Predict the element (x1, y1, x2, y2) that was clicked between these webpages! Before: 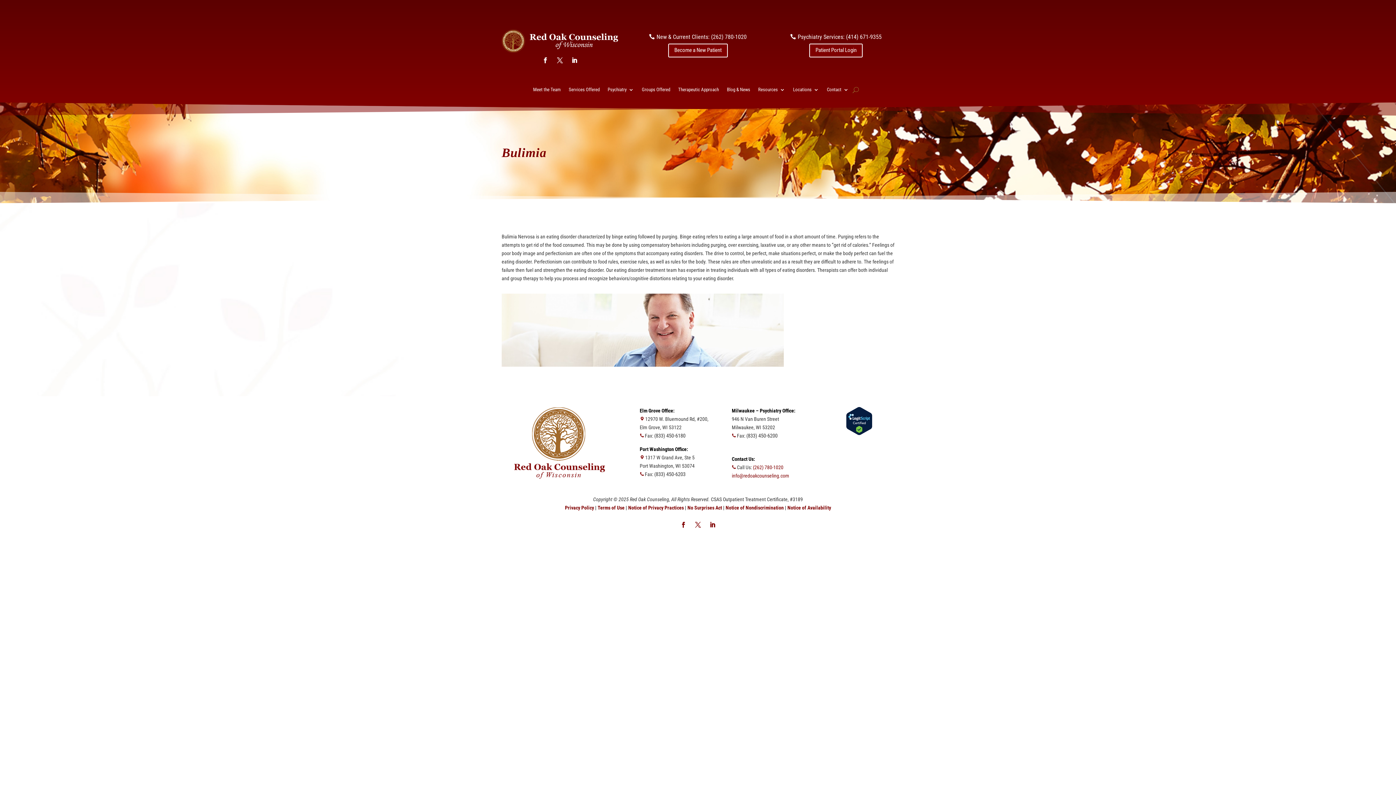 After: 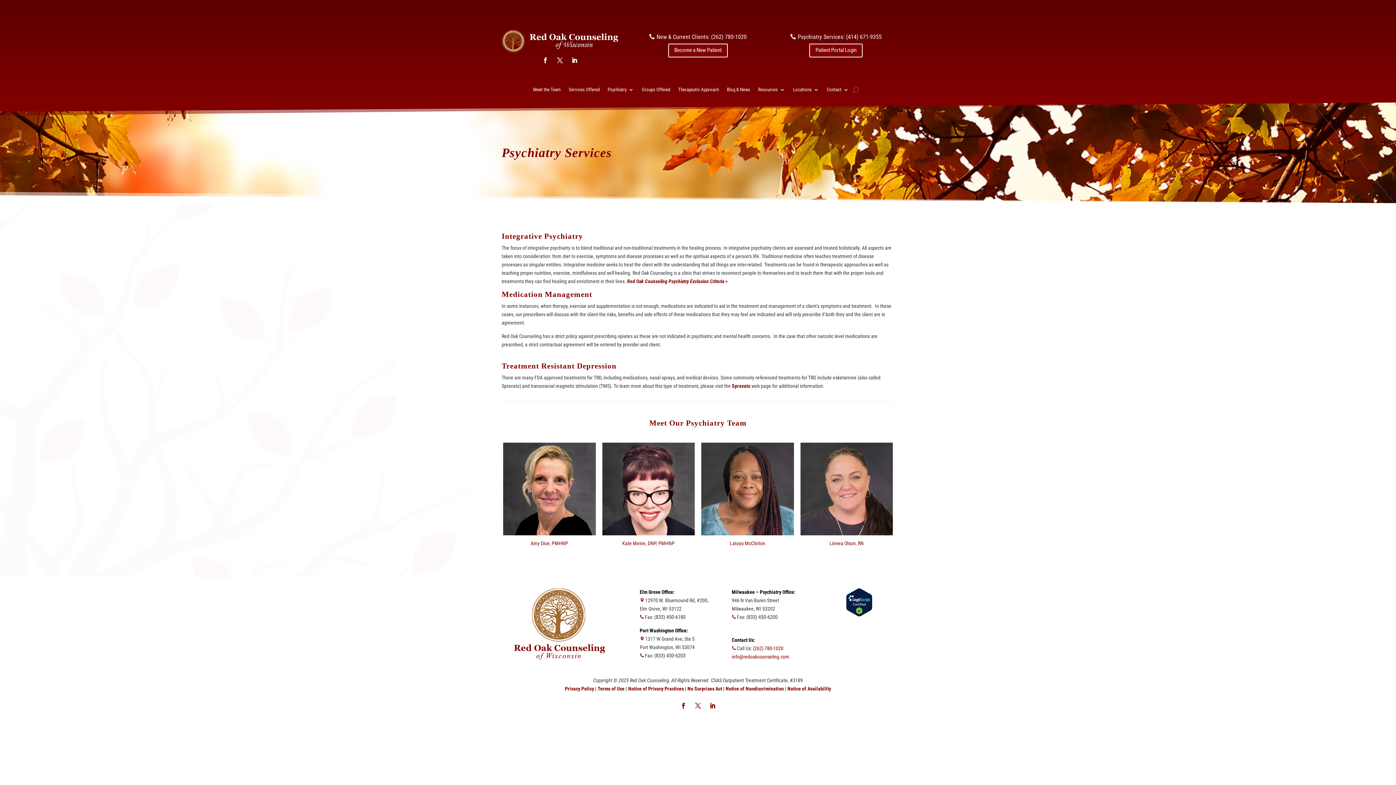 Action: label: Psychiatry bbox: (607, 87, 634, 95)